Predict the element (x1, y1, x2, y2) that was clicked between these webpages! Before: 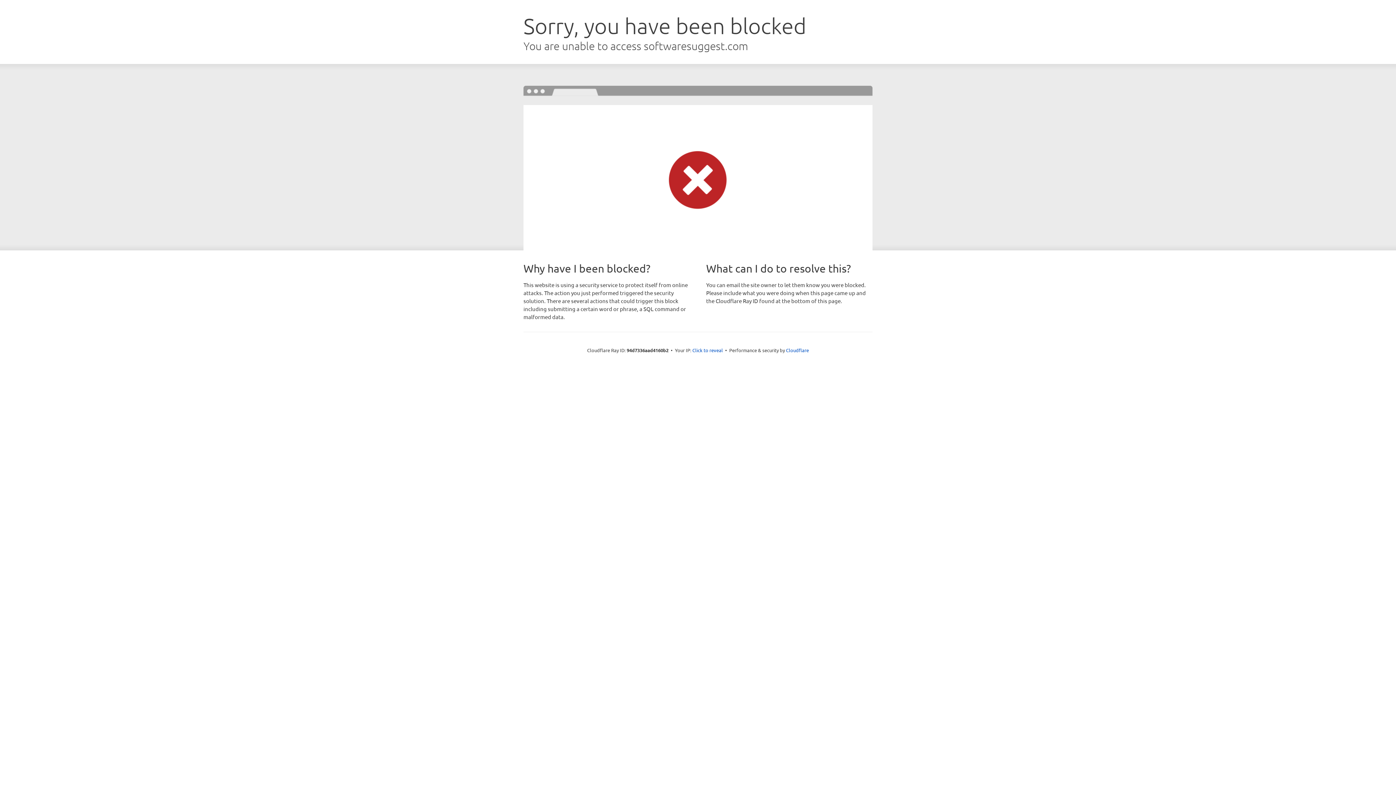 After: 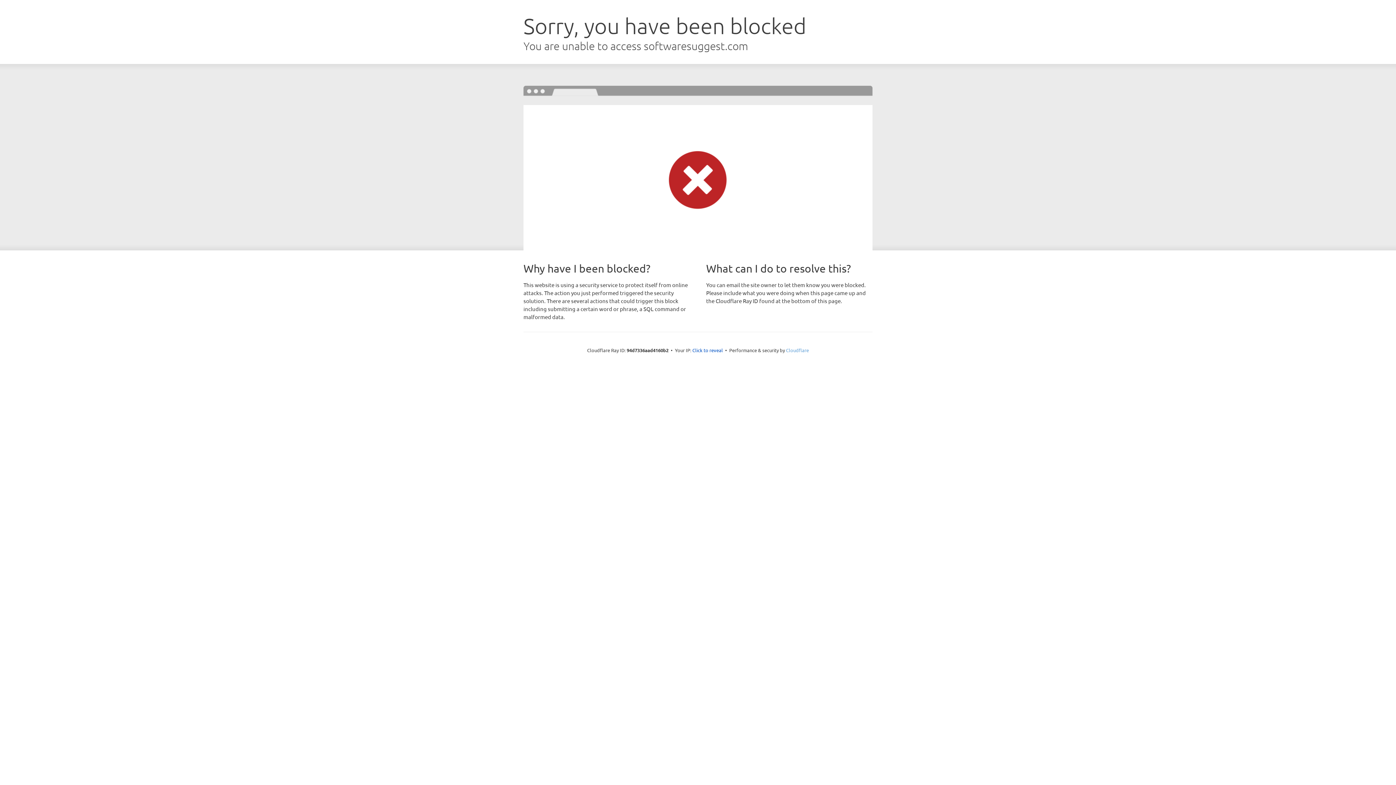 Action: label: Cloudflare bbox: (786, 347, 809, 353)